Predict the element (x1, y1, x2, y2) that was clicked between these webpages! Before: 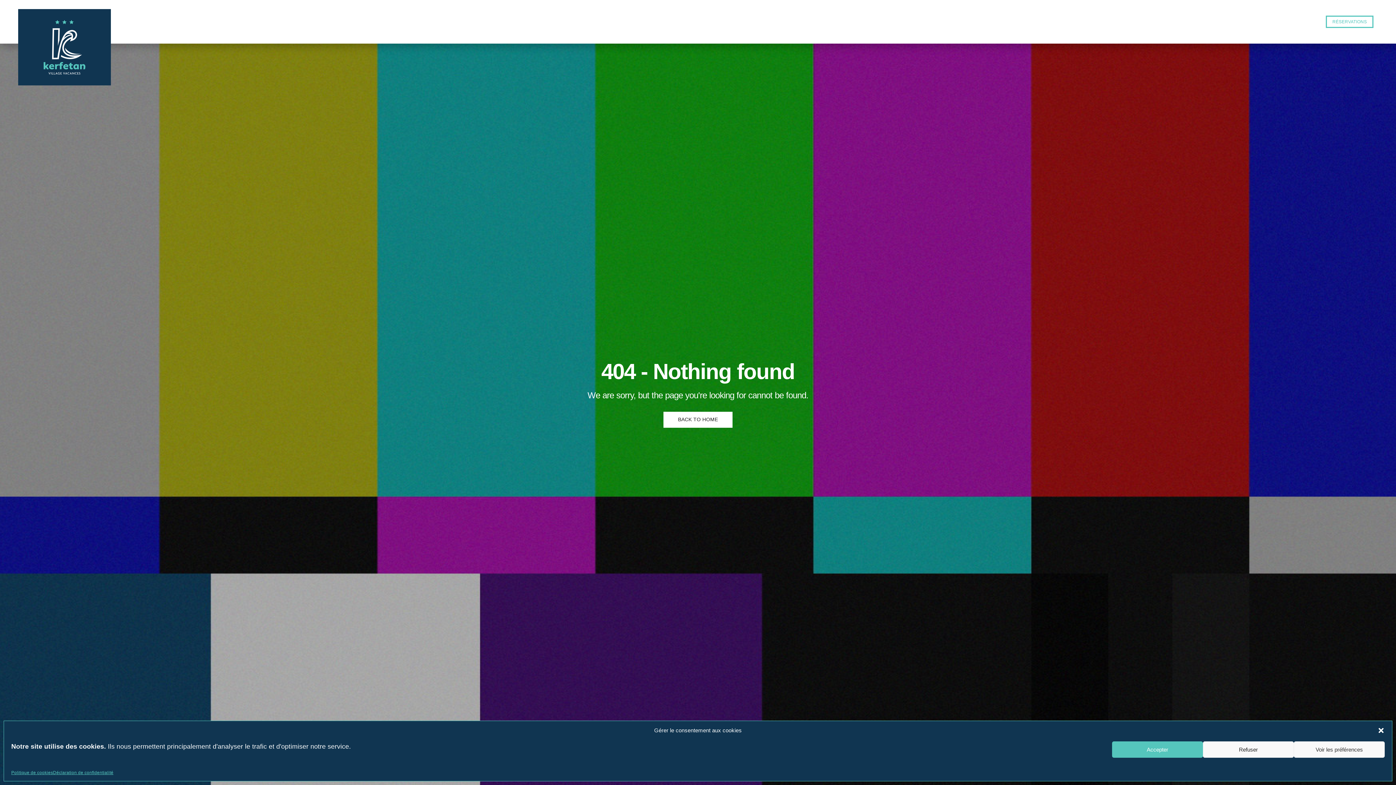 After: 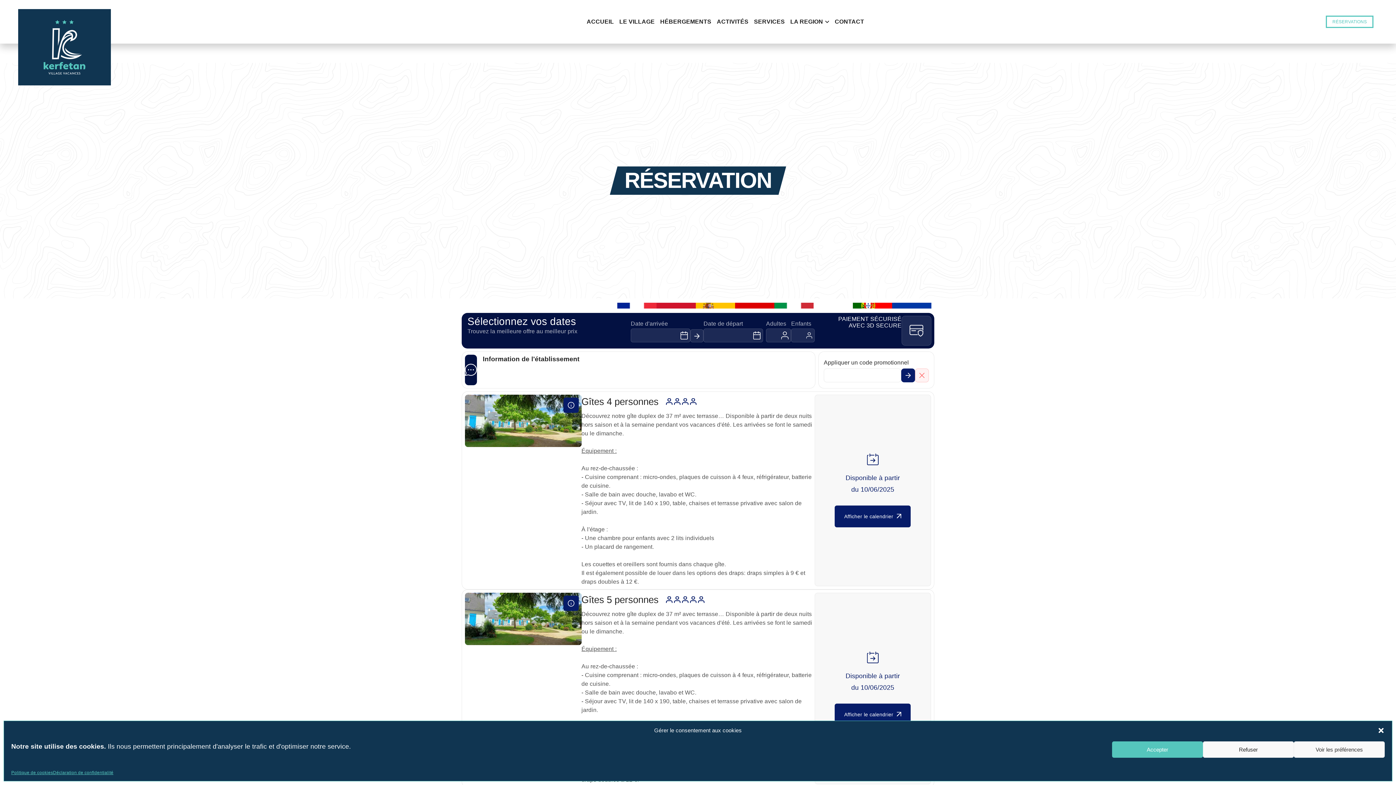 Action: bbox: (1326, 15, 1373, 28) label: RÉSERVATIONS